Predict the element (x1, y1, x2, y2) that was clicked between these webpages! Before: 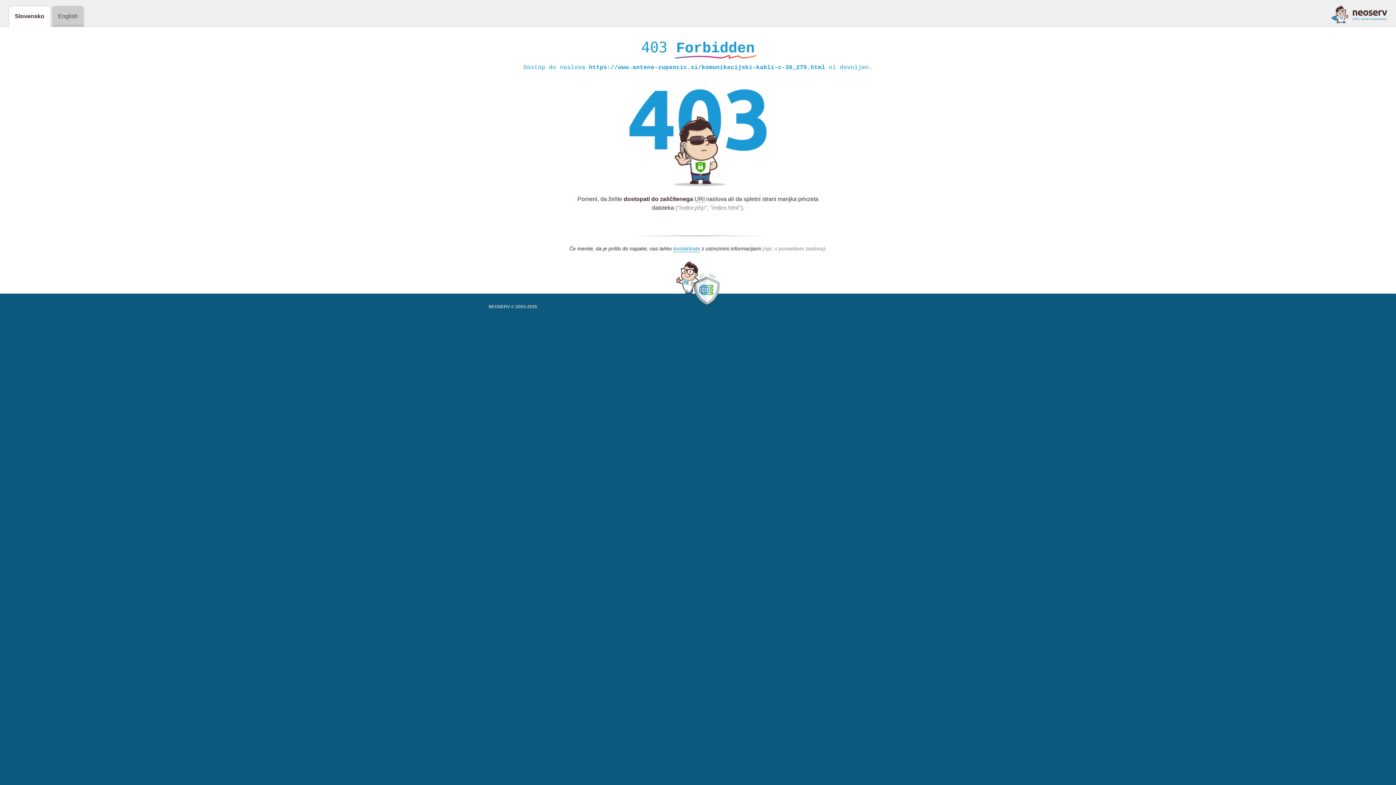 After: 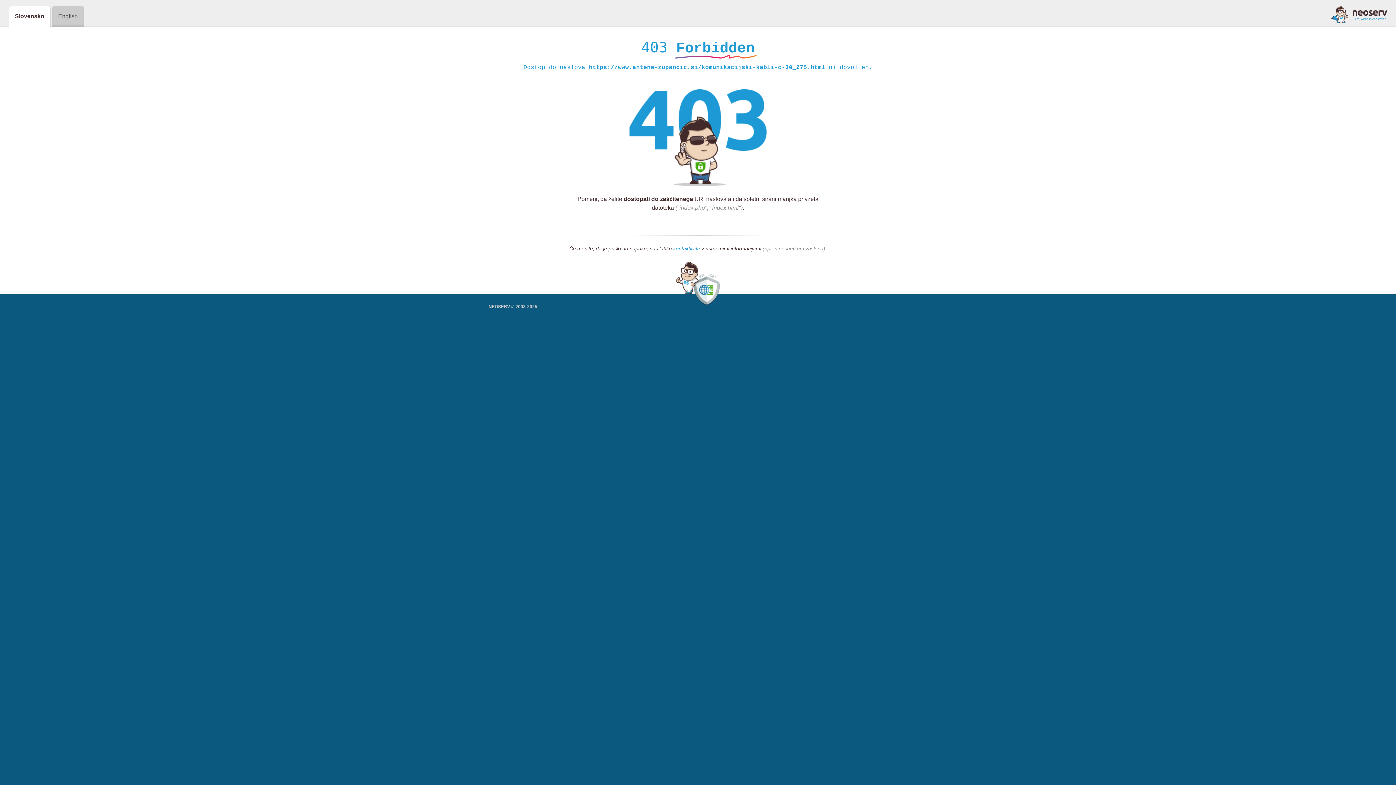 Action: bbox: (1331, 5, 1387, 23)